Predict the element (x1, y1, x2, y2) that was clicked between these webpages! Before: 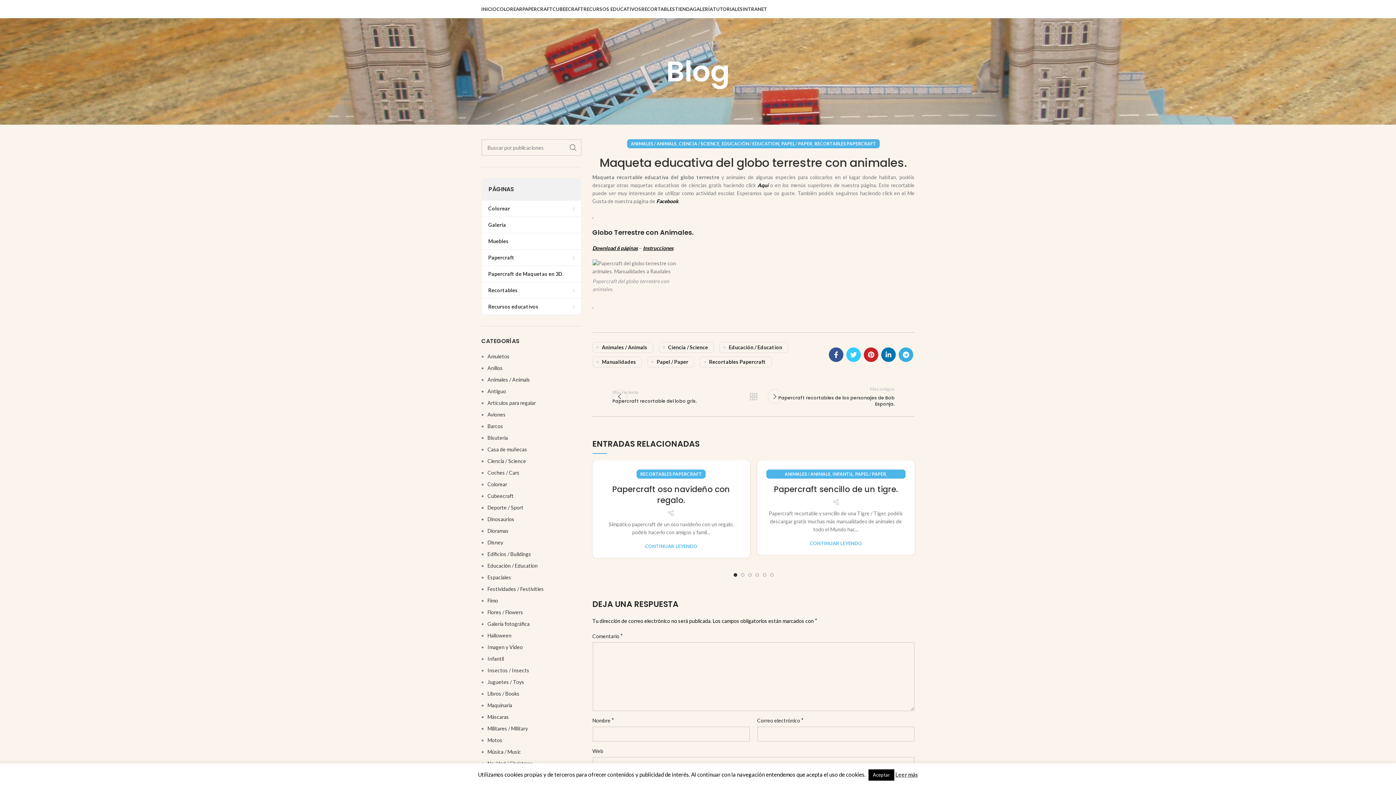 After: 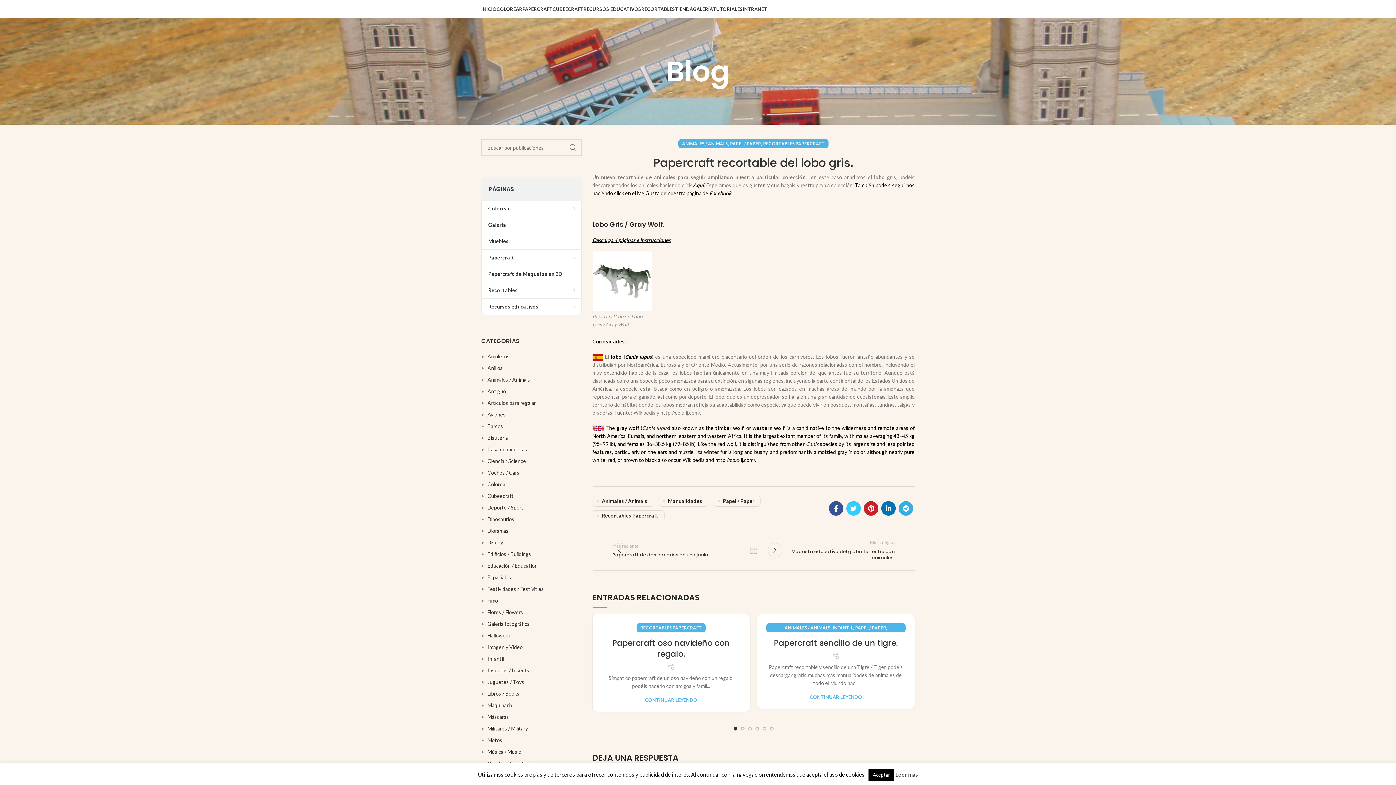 Action: bbox: (592, 379, 746, 413) label: Mas reciente
Papercraft recortable del lobo gris.